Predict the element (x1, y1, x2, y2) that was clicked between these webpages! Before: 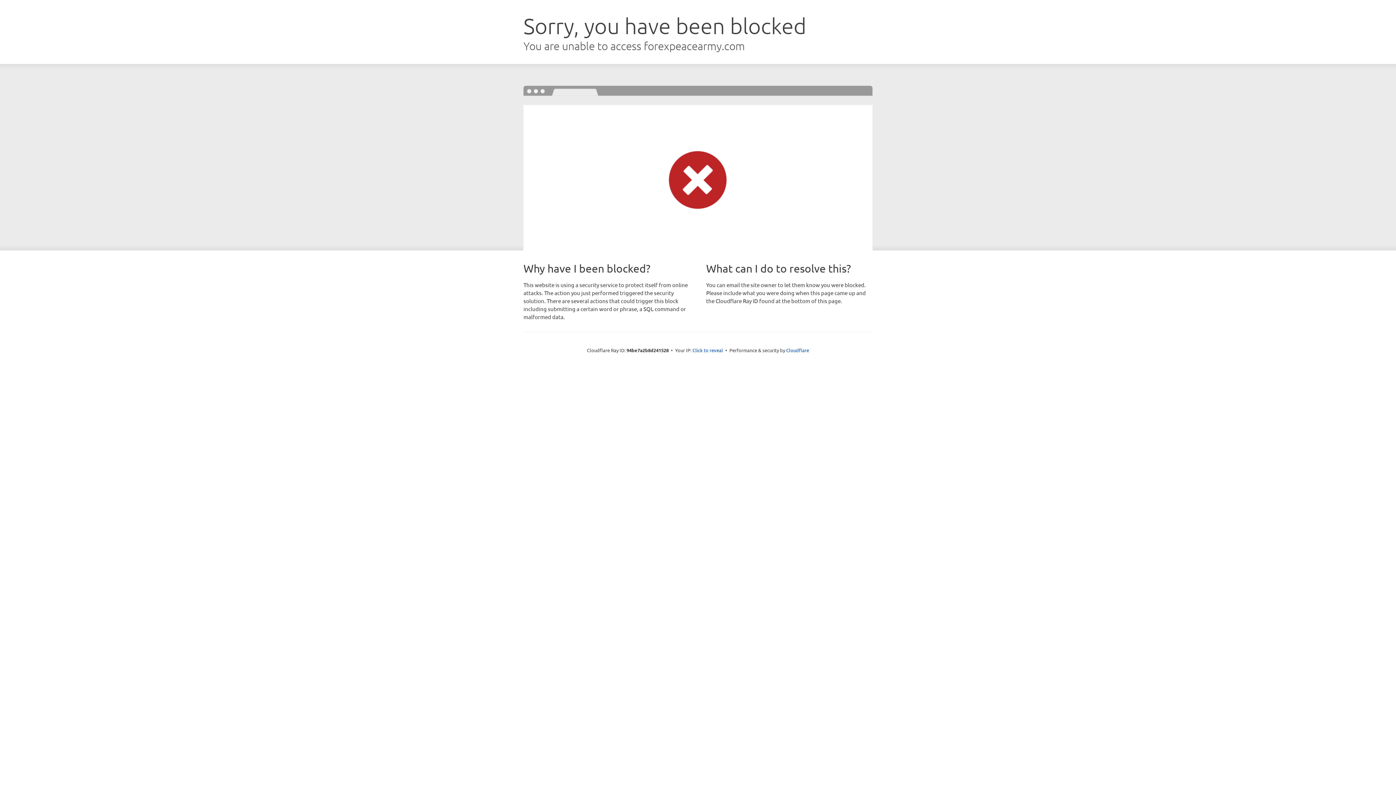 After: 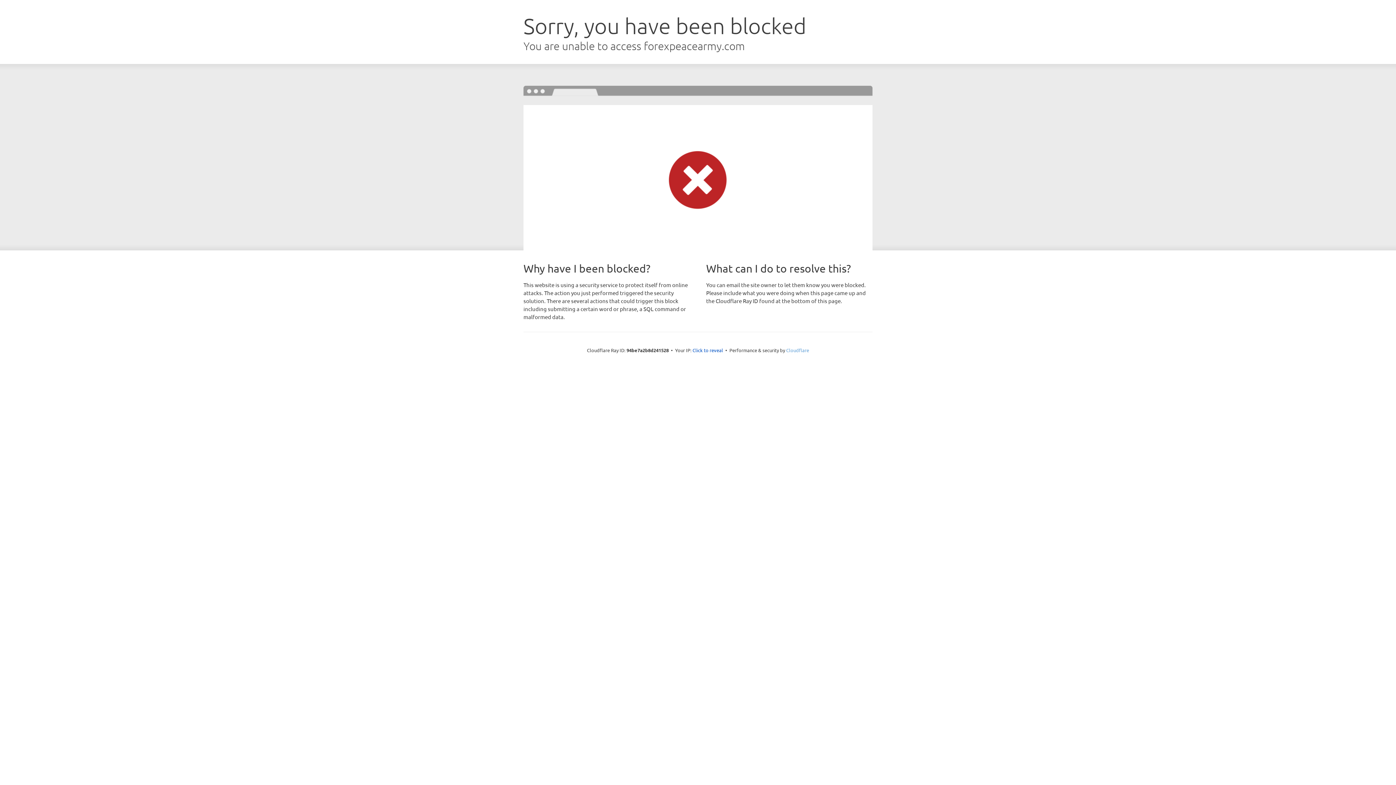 Action: label: Cloudflare bbox: (786, 347, 809, 353)